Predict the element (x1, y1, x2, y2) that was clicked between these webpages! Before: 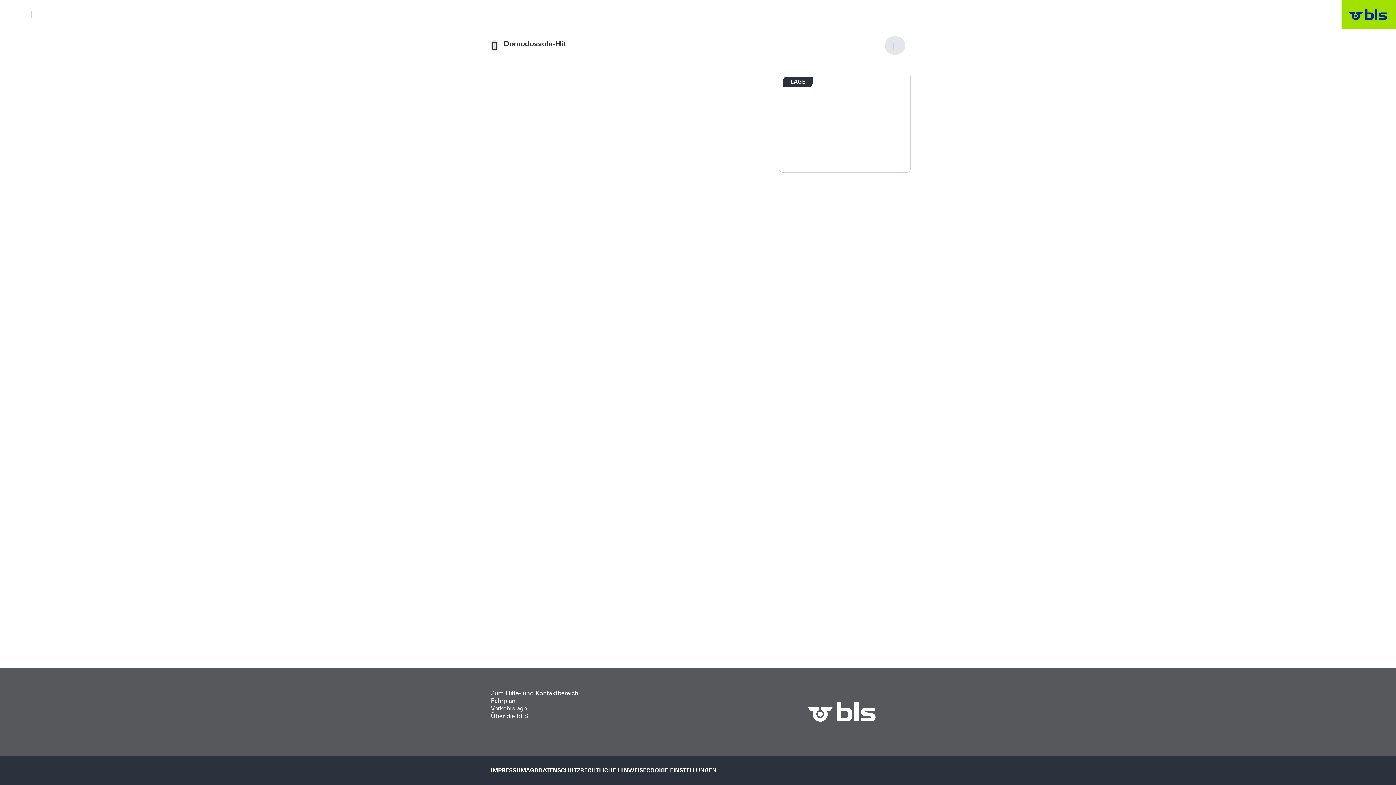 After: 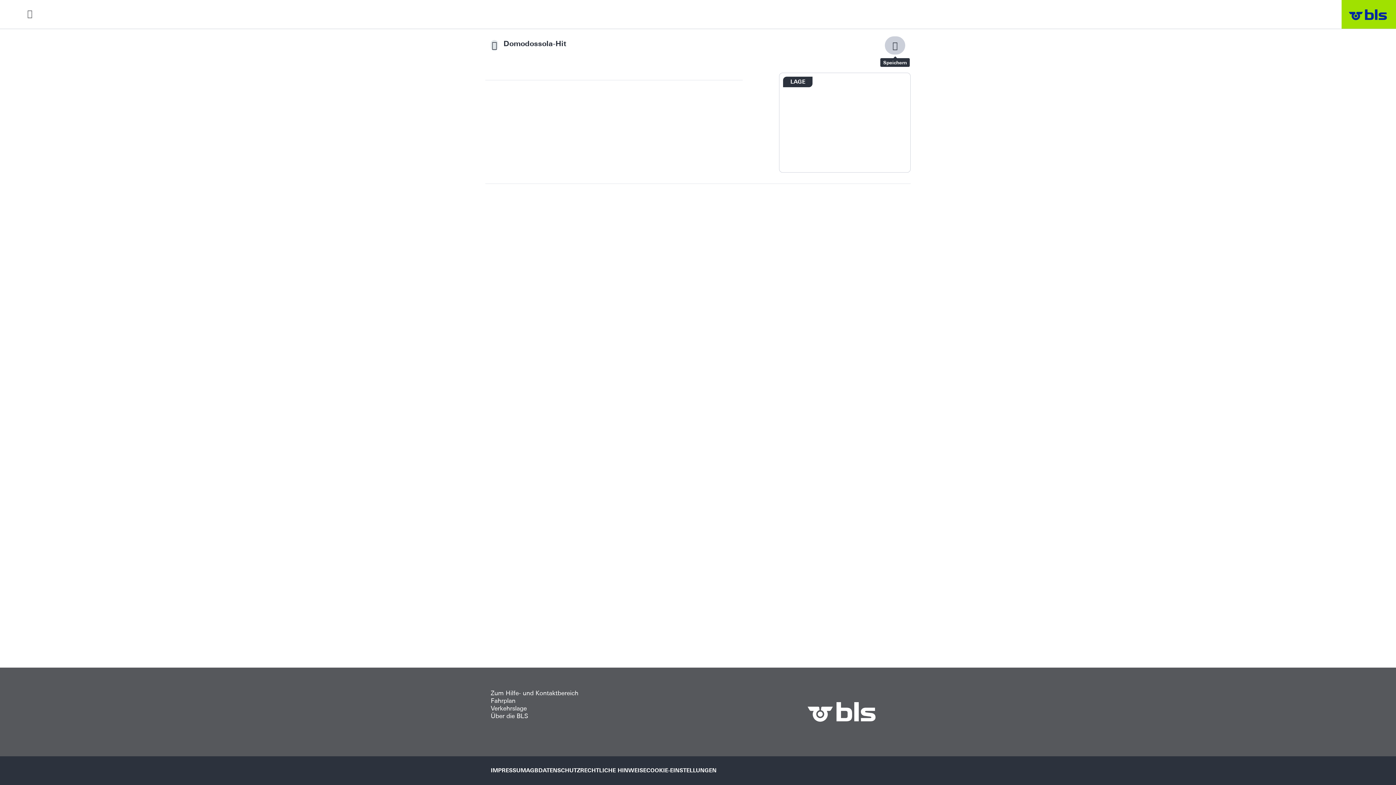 Action: label: "Domodossola-Hit" zu Ihrer Wunschliste hinzufügen bbox: (885, 36, 905, 54)